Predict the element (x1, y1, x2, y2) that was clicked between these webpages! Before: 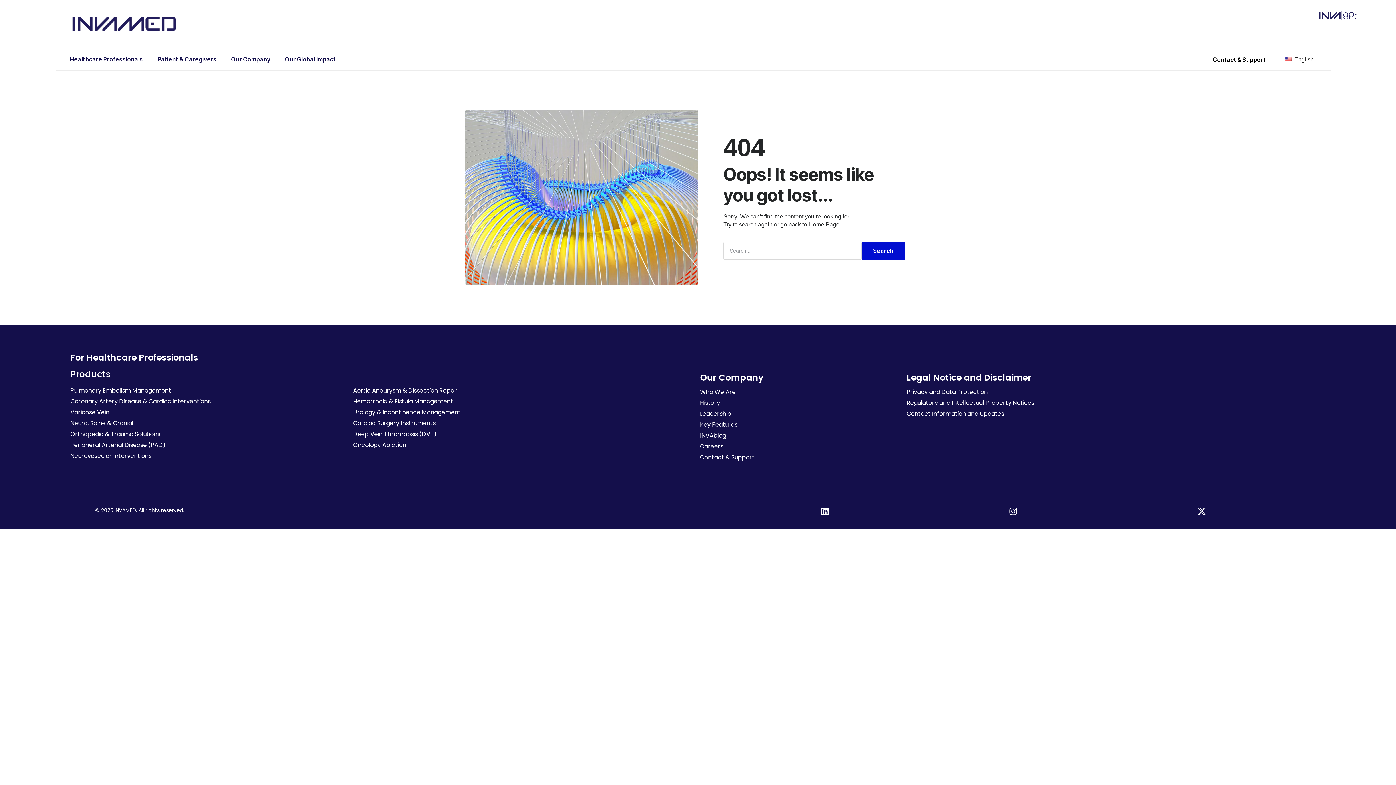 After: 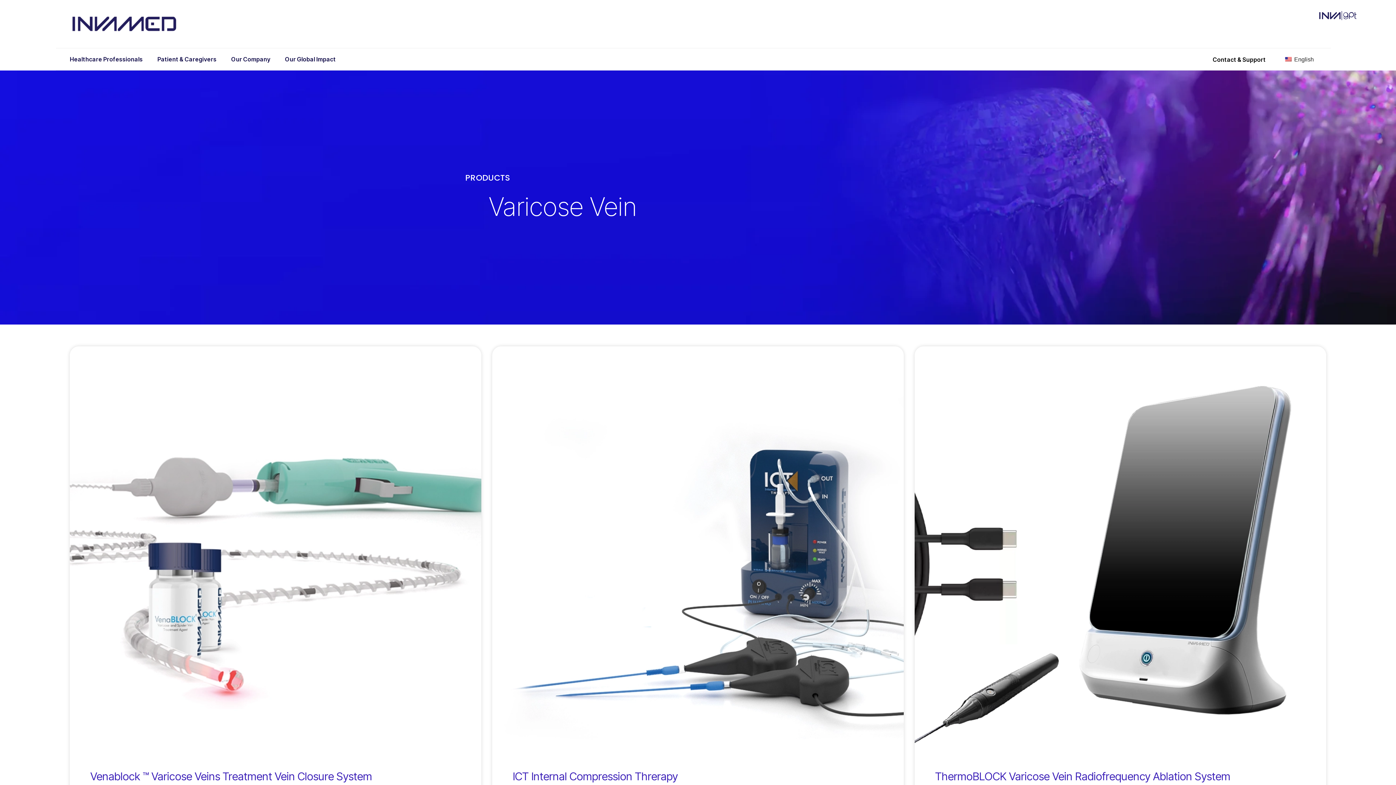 Action: bbox: (70, 407, 325, 418) label: Varicose Vein